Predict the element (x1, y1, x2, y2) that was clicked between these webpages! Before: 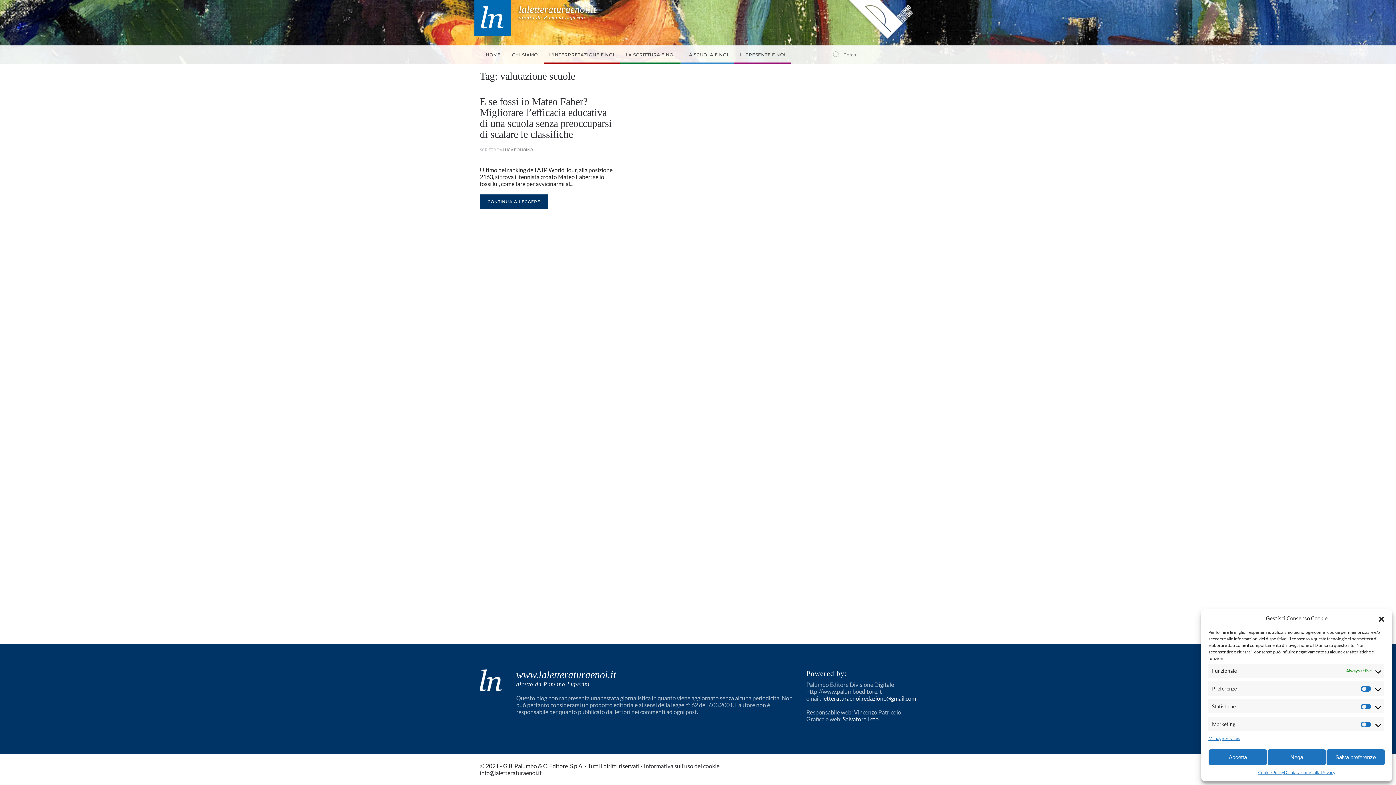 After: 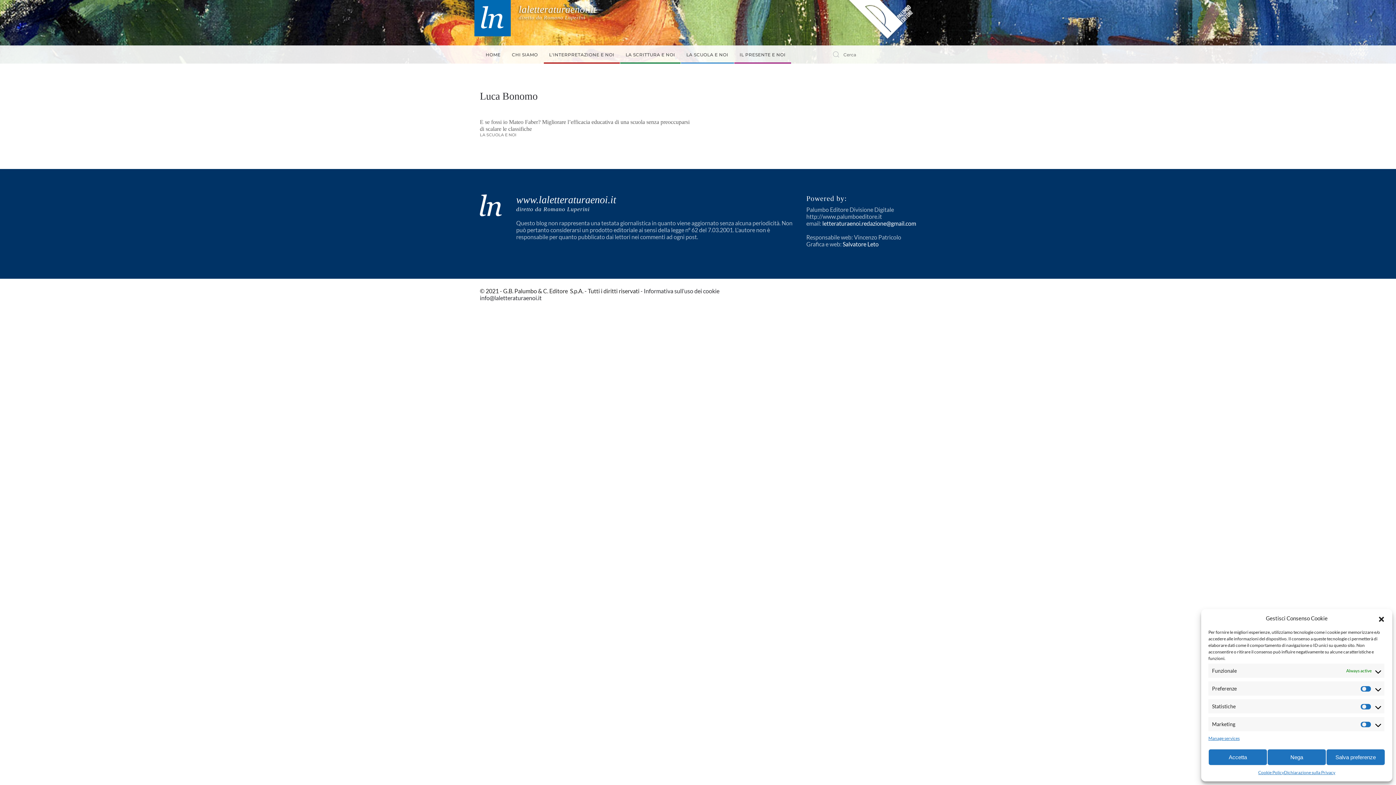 Action: bbox: (502, 147, 533, 152) label: LUCA BONOMO